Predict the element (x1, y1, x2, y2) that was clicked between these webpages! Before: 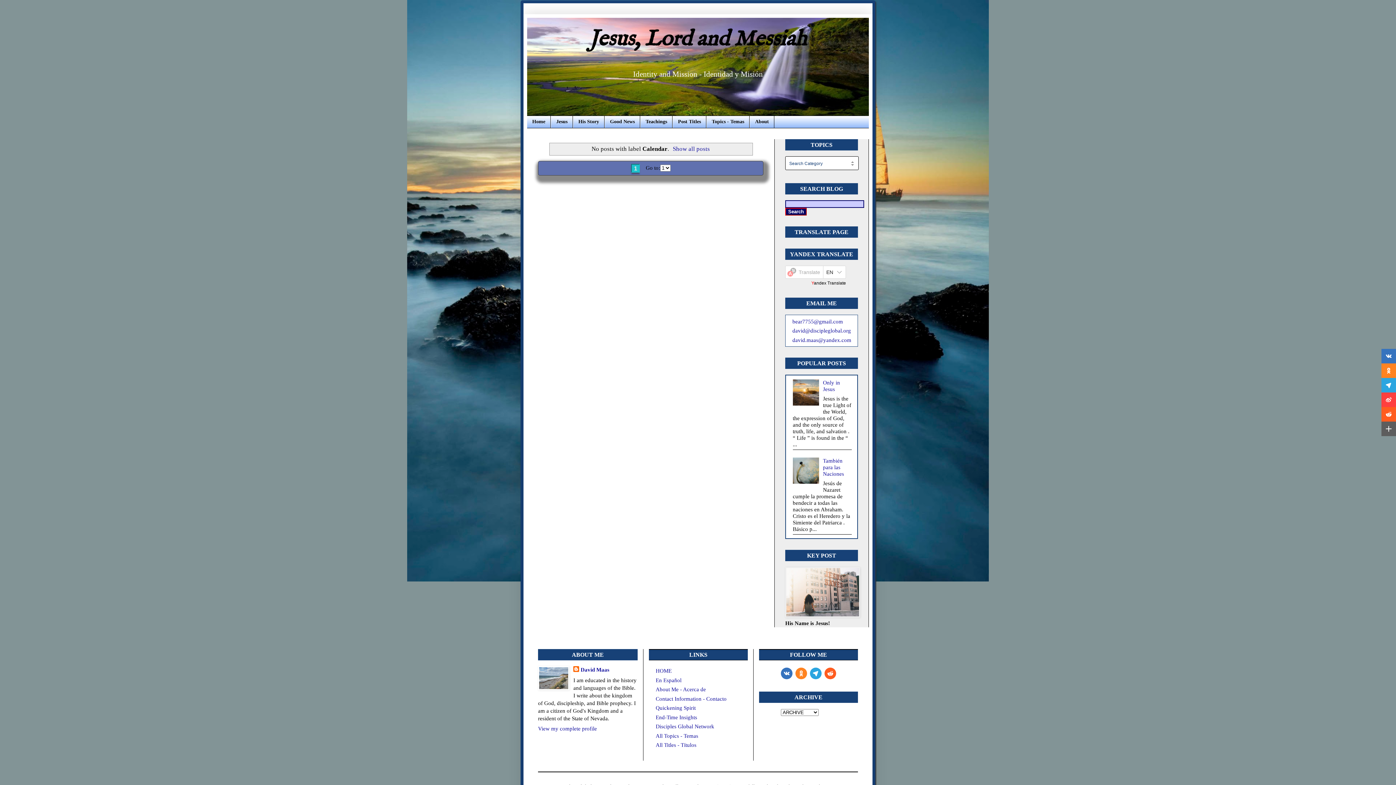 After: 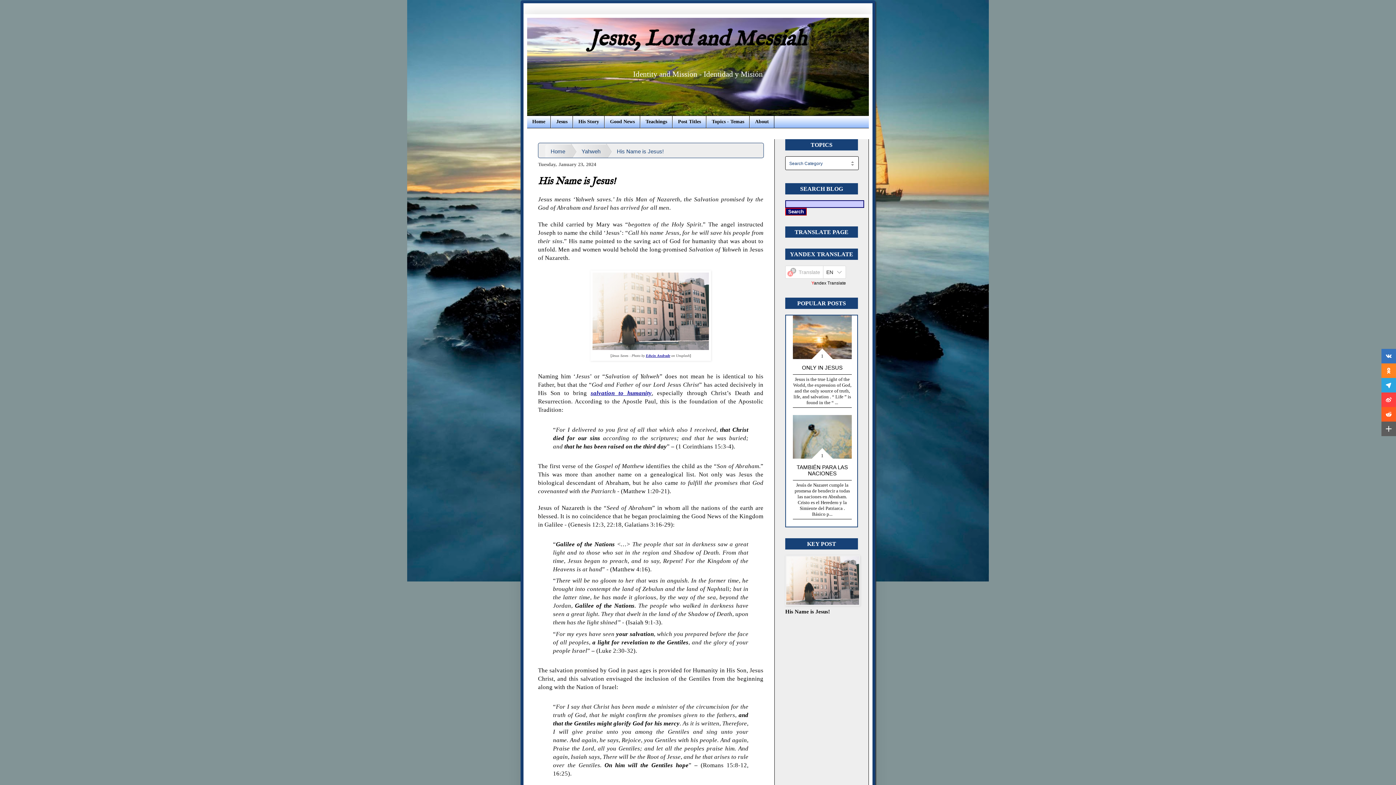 Action: bbox: (785, 613, 860, 619)